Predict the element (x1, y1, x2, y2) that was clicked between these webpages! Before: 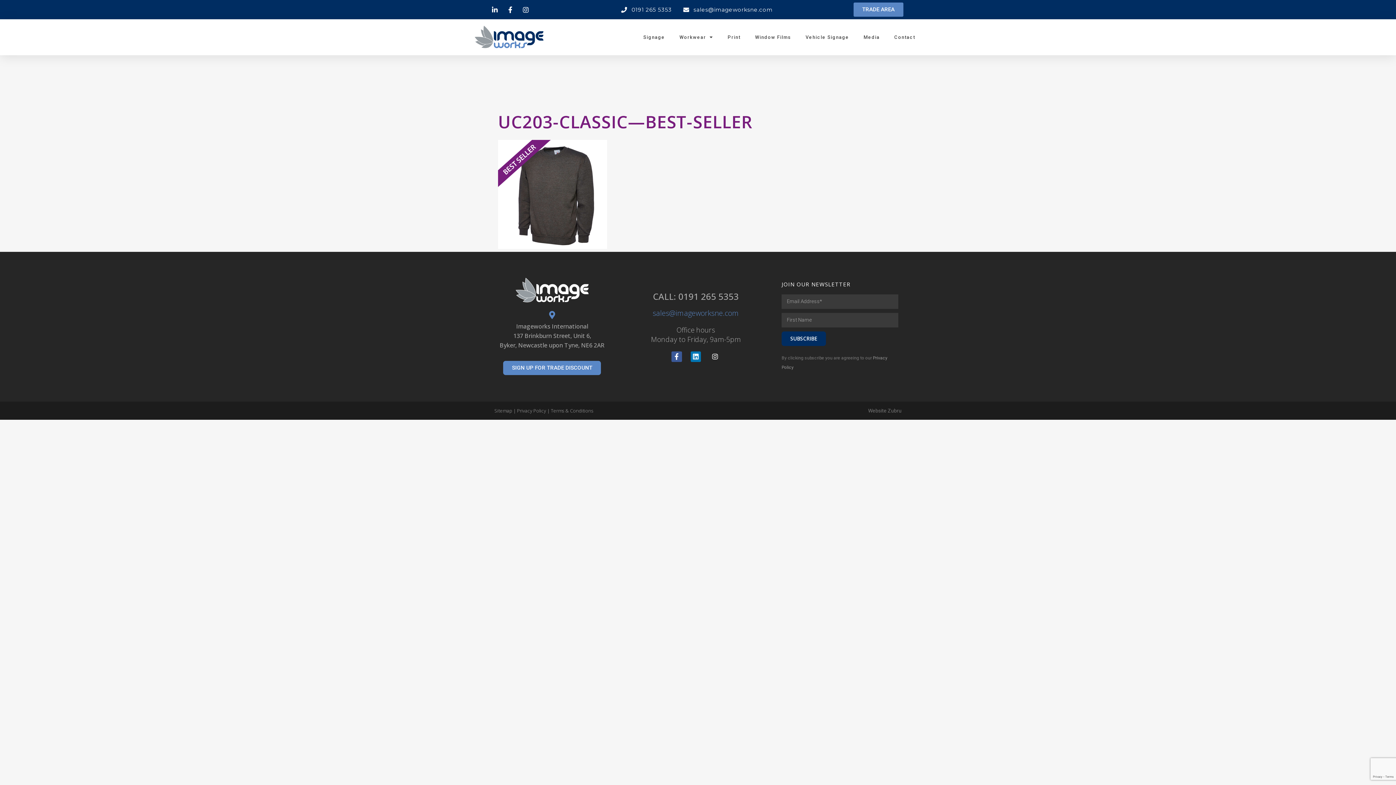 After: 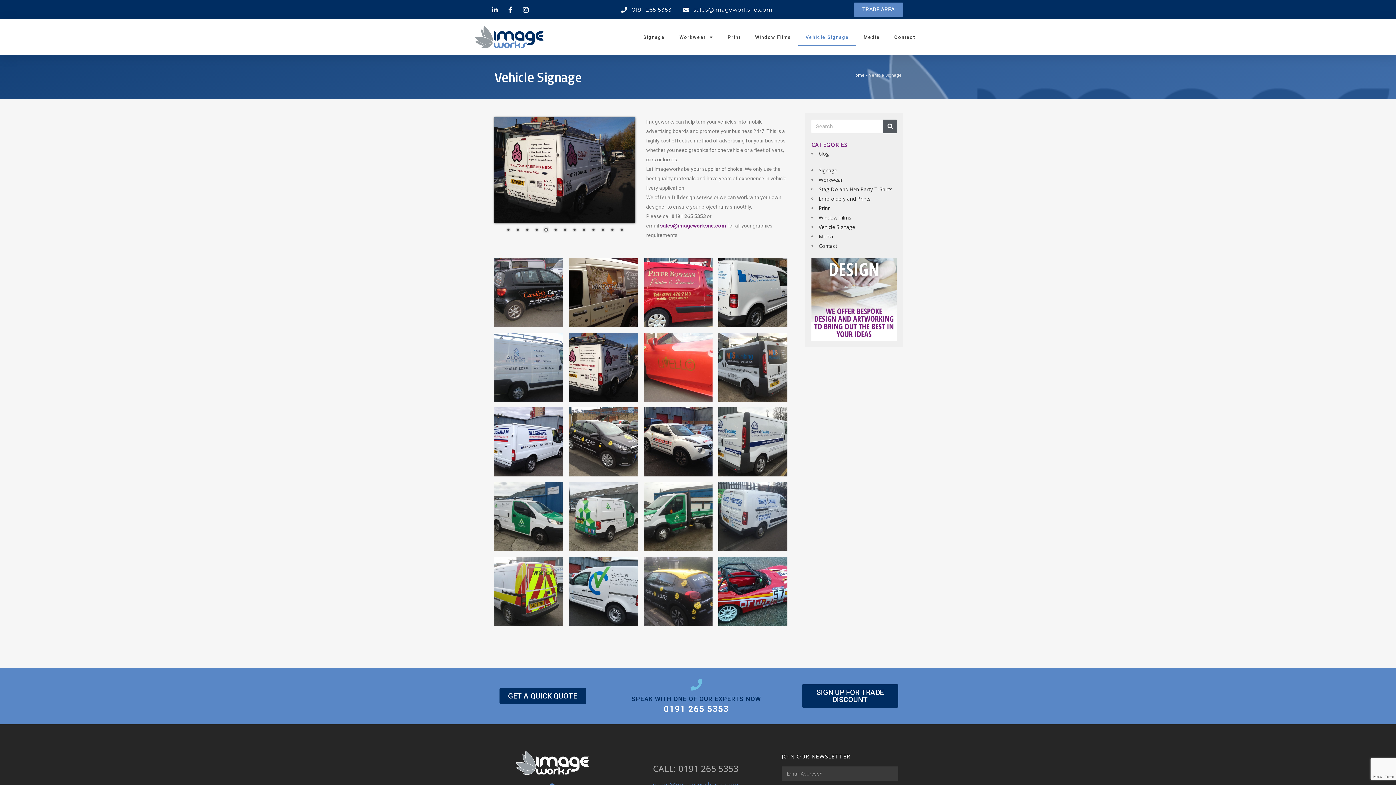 Action: bbox: (798, 28, 856, 45) label: Vehicle Signage